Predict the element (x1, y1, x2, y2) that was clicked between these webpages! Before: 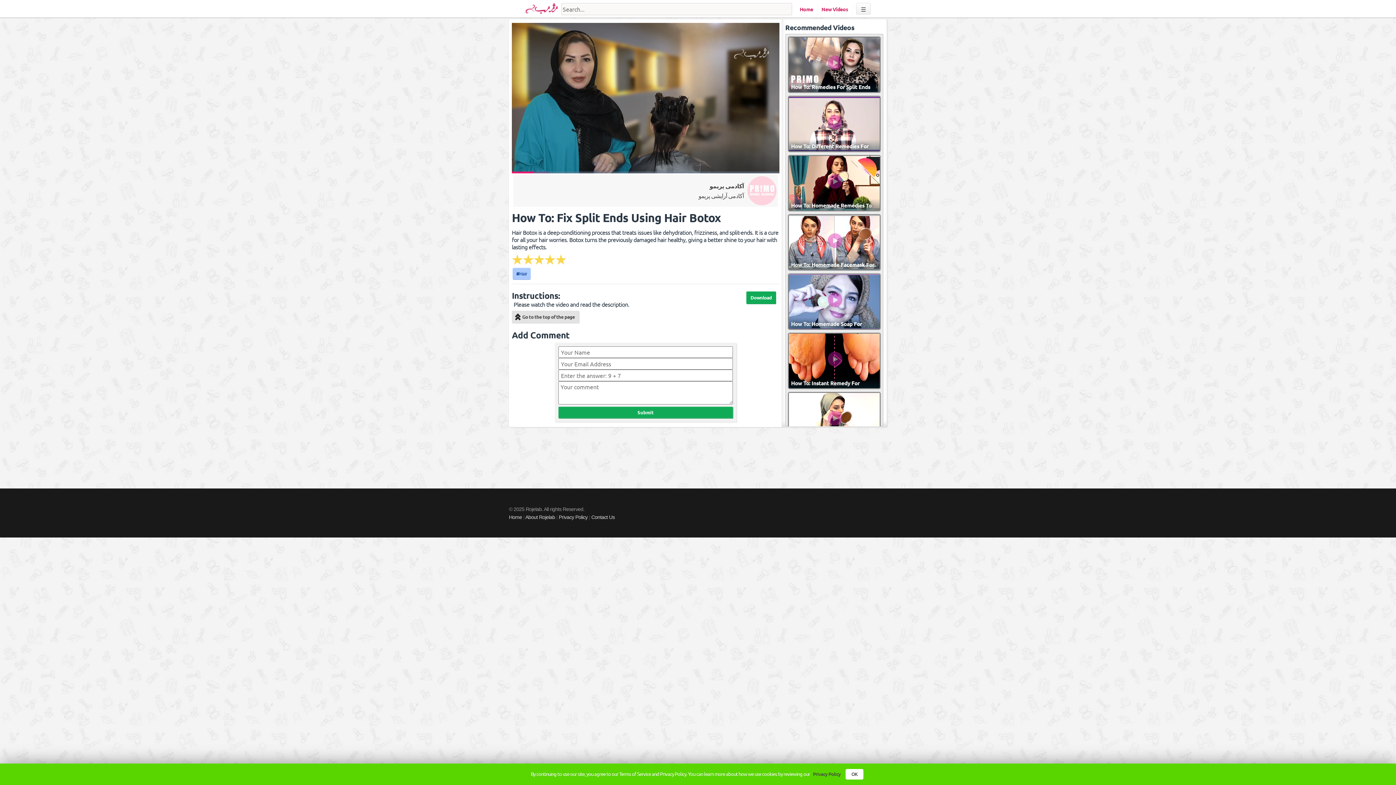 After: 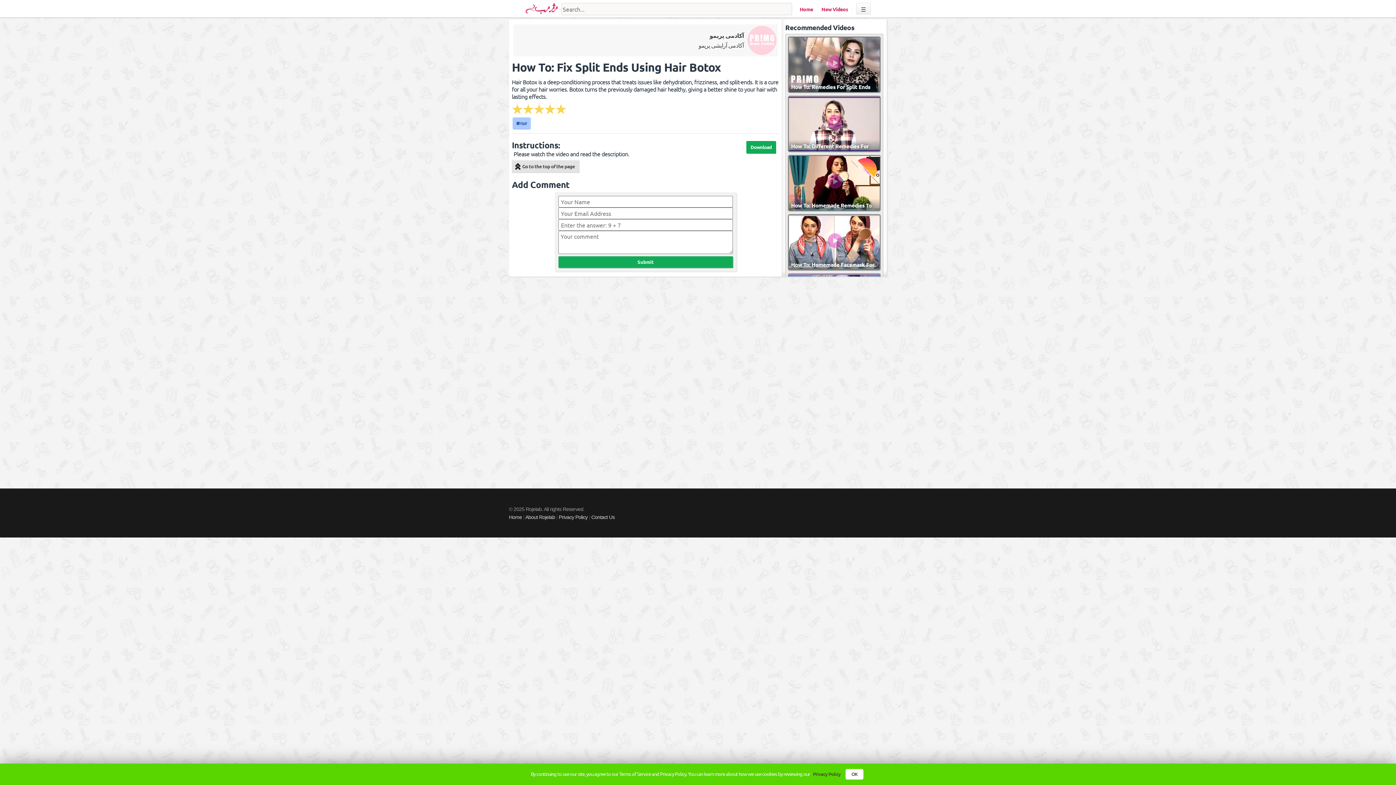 Action: label: Fullscreen bbox: (765, 162, 779, 173)